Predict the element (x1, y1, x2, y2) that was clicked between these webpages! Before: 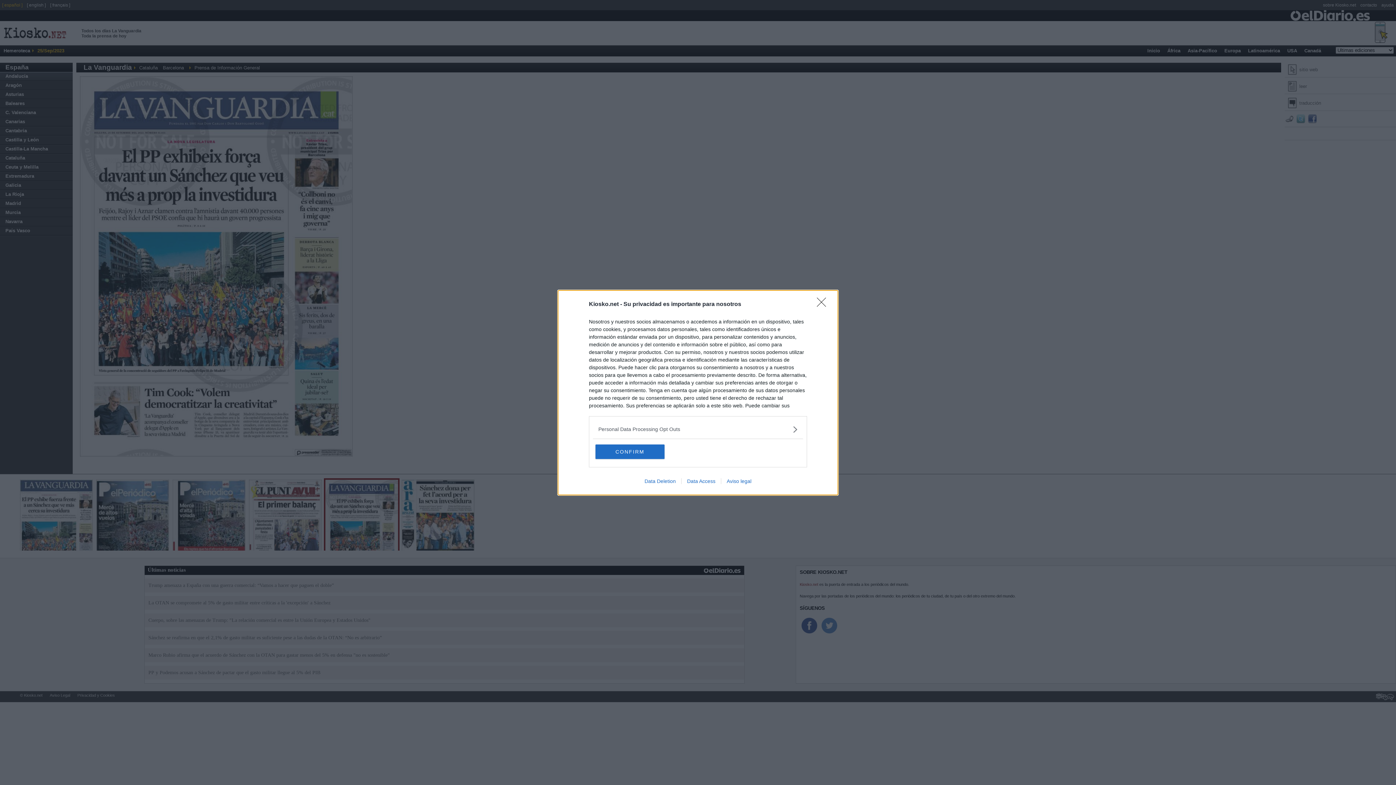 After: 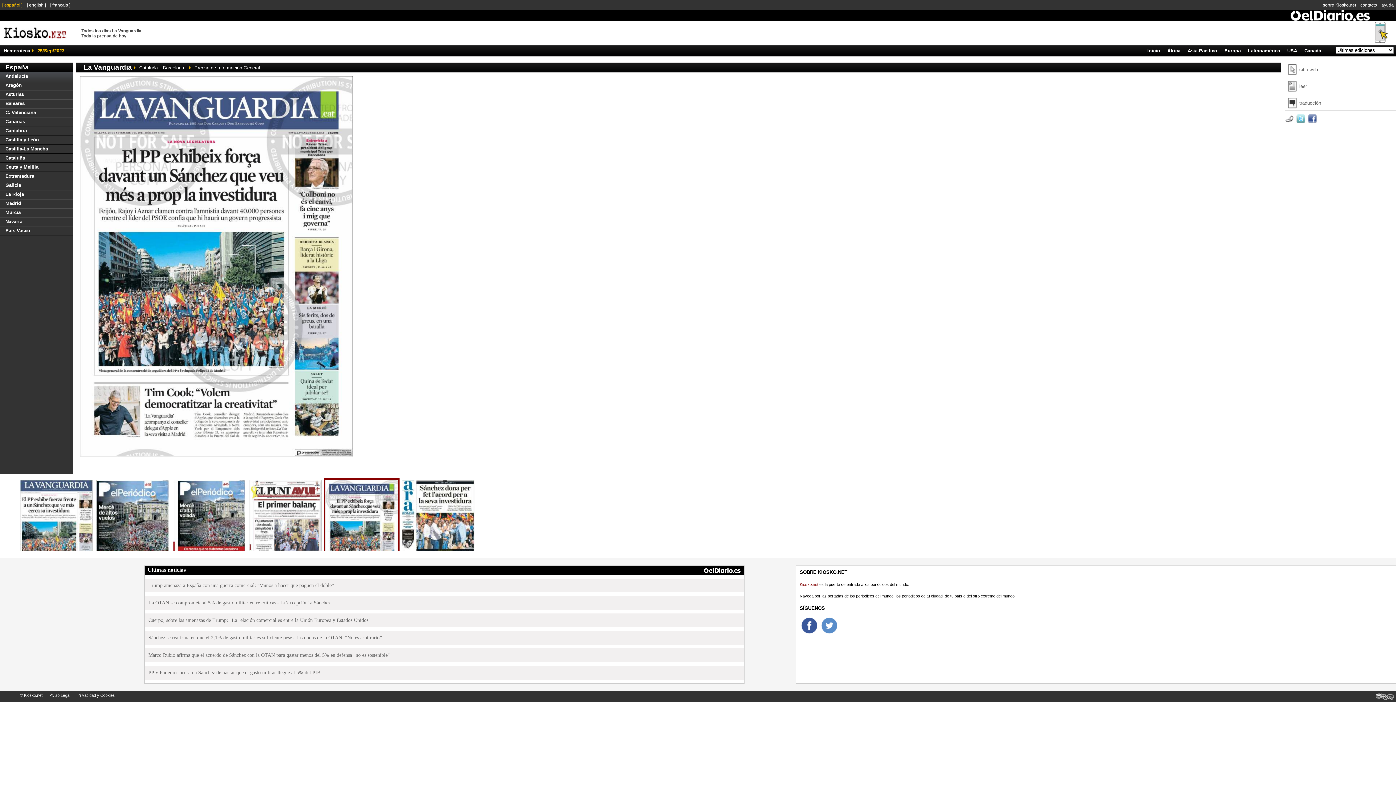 Action: bbox: (595, 444, 664, 459) label: CONFIRM